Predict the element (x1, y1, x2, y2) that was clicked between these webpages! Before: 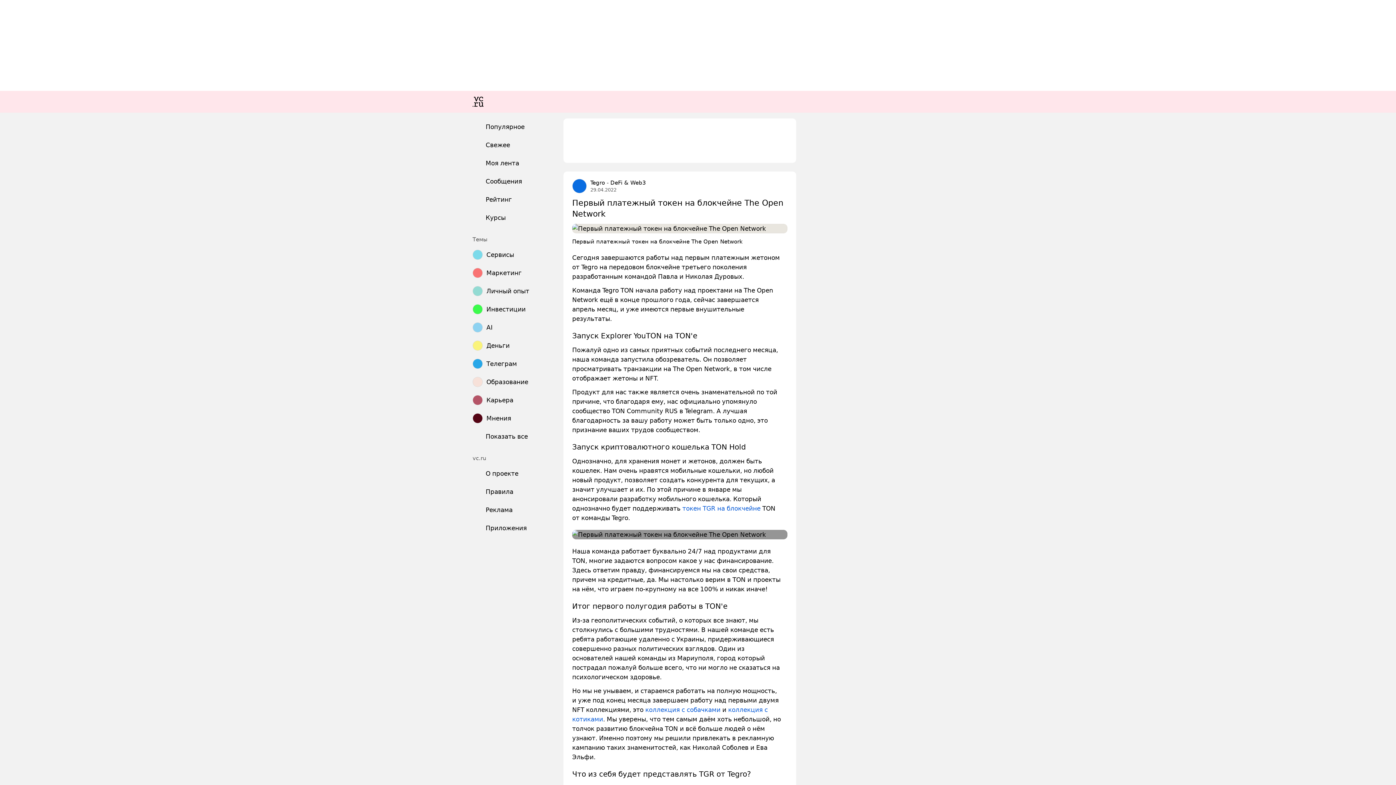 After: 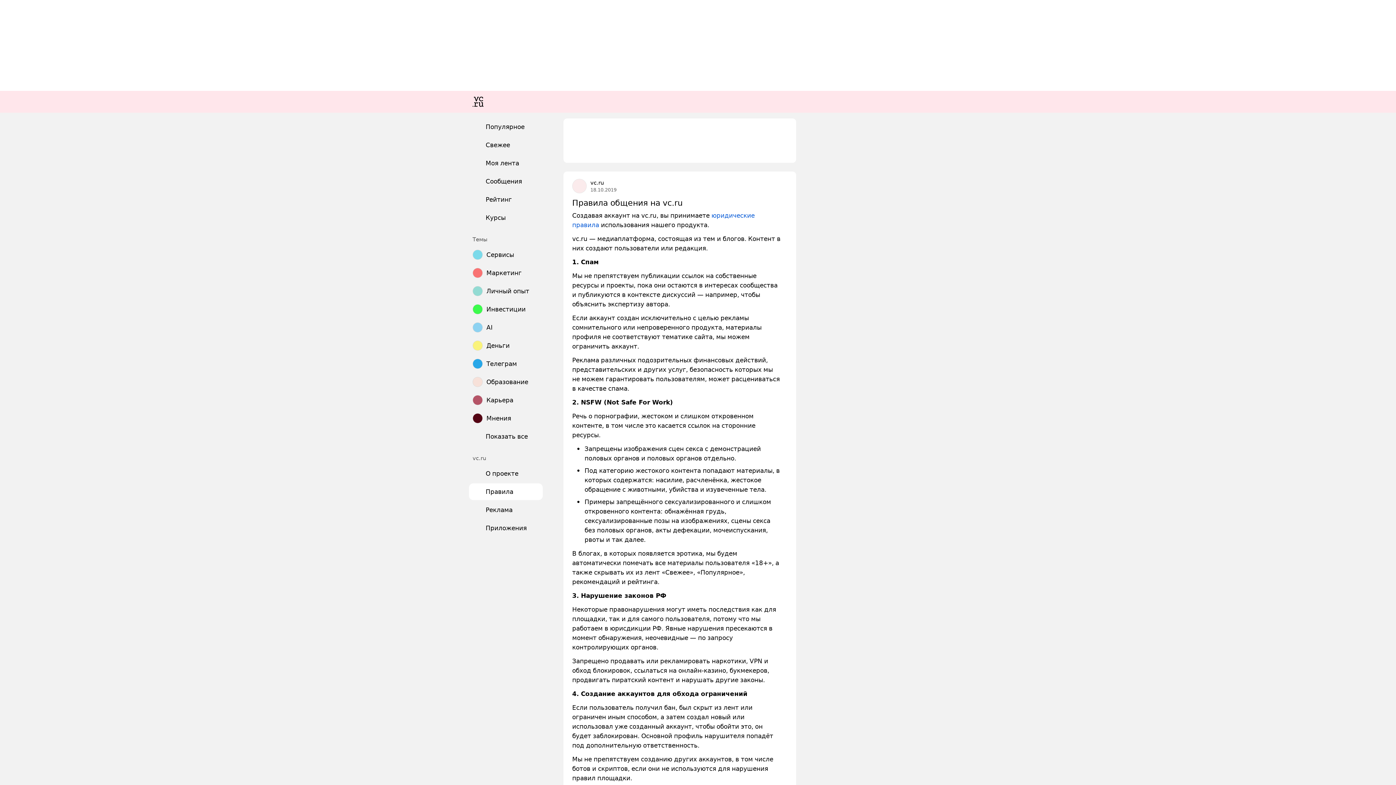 Action: bbox: (469, 483, 542, 500) label: Правила